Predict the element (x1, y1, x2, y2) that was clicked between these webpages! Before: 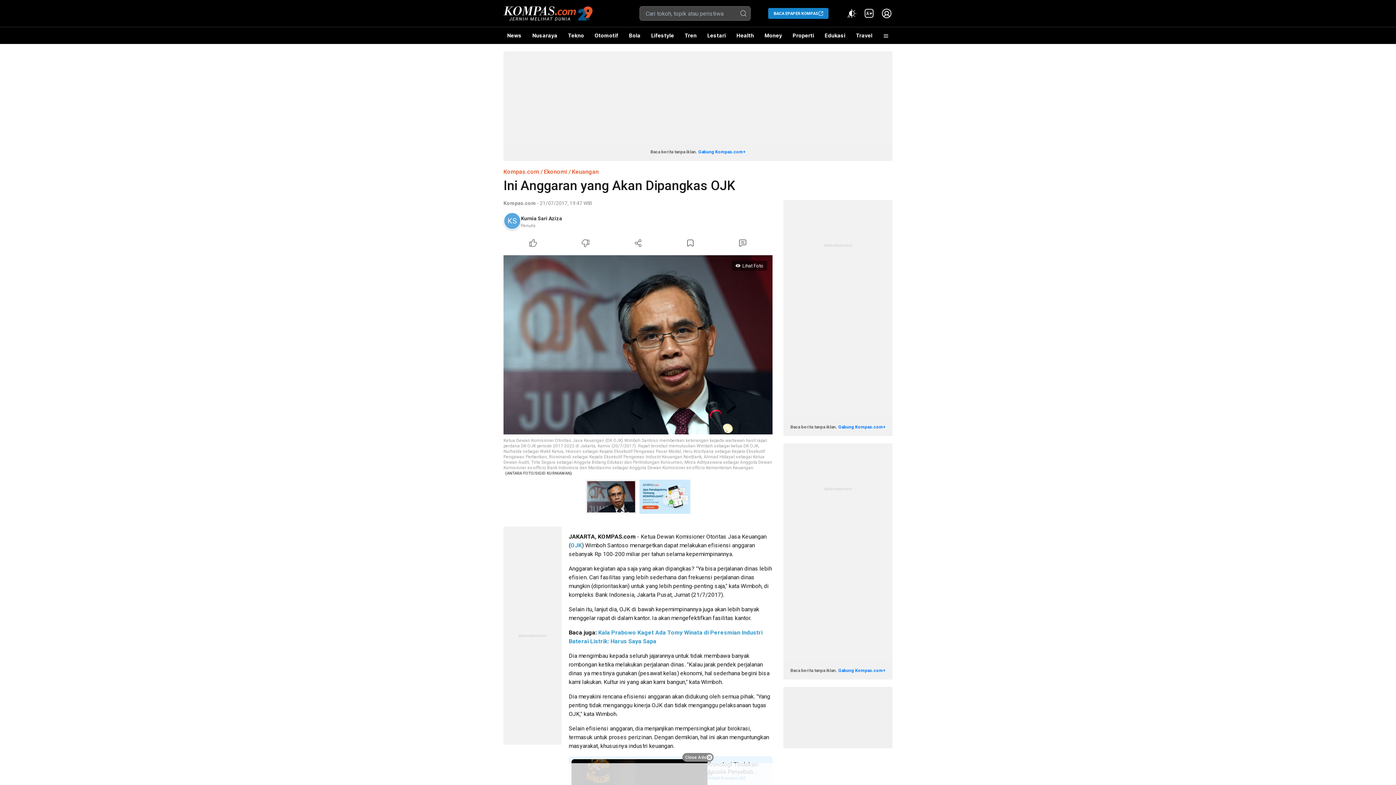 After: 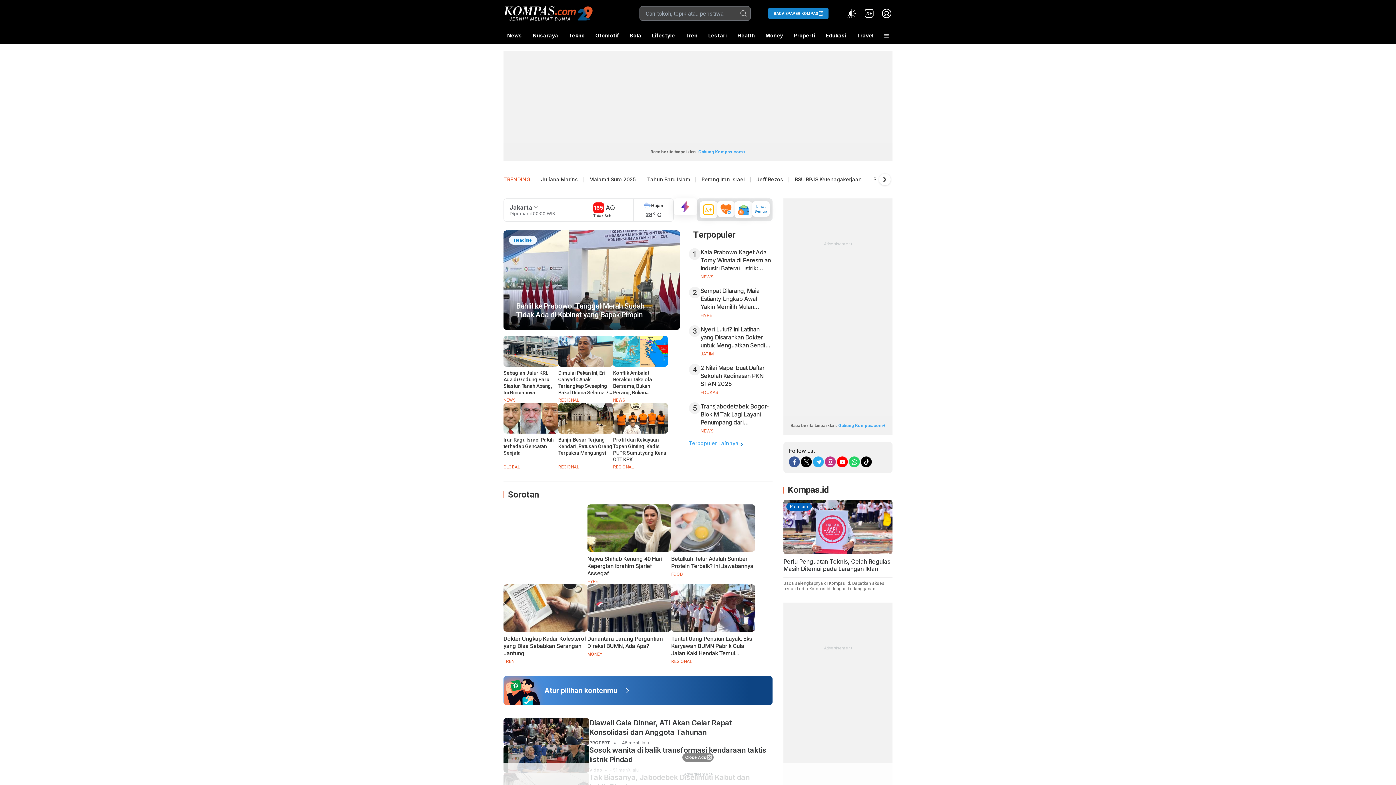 Action: label: Kompas.com bbox: (503, 200, 536, 206)